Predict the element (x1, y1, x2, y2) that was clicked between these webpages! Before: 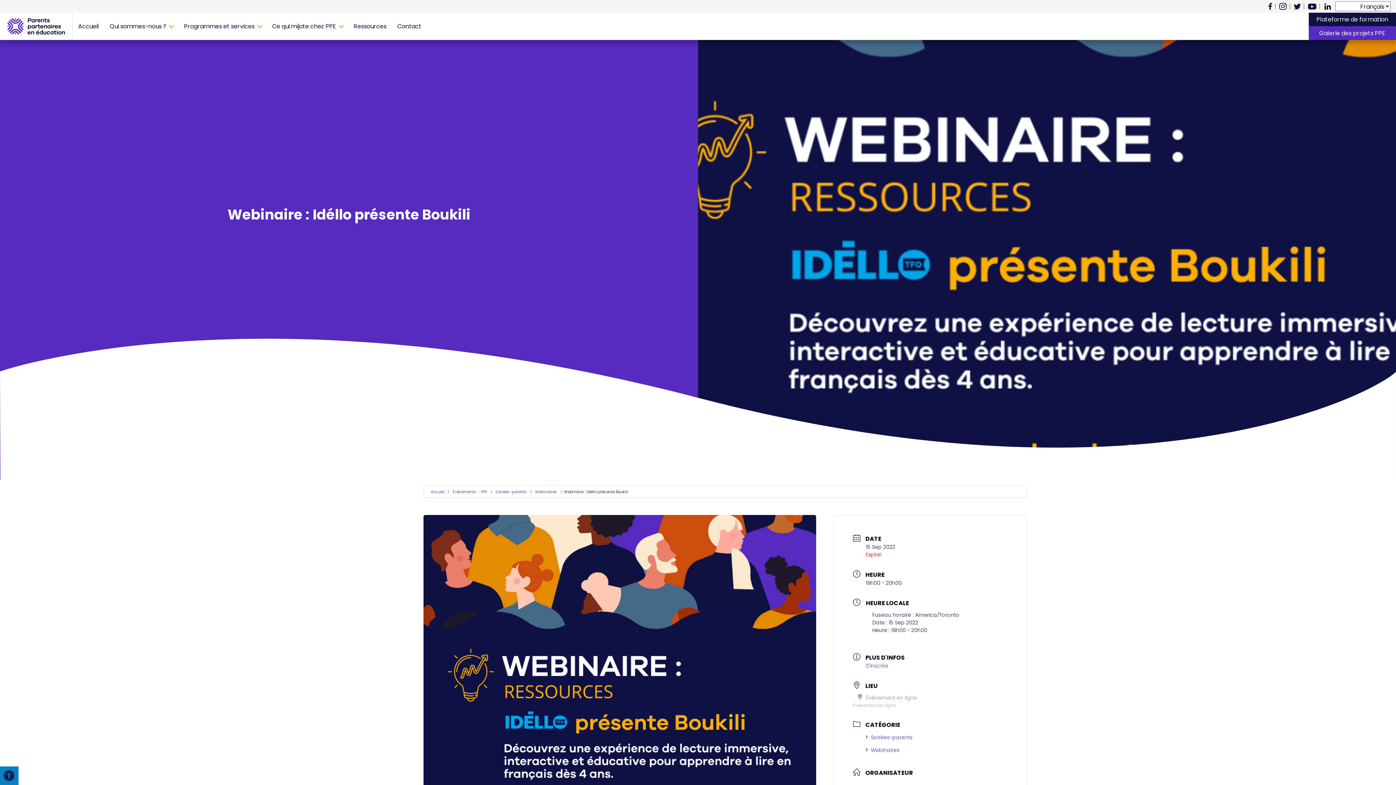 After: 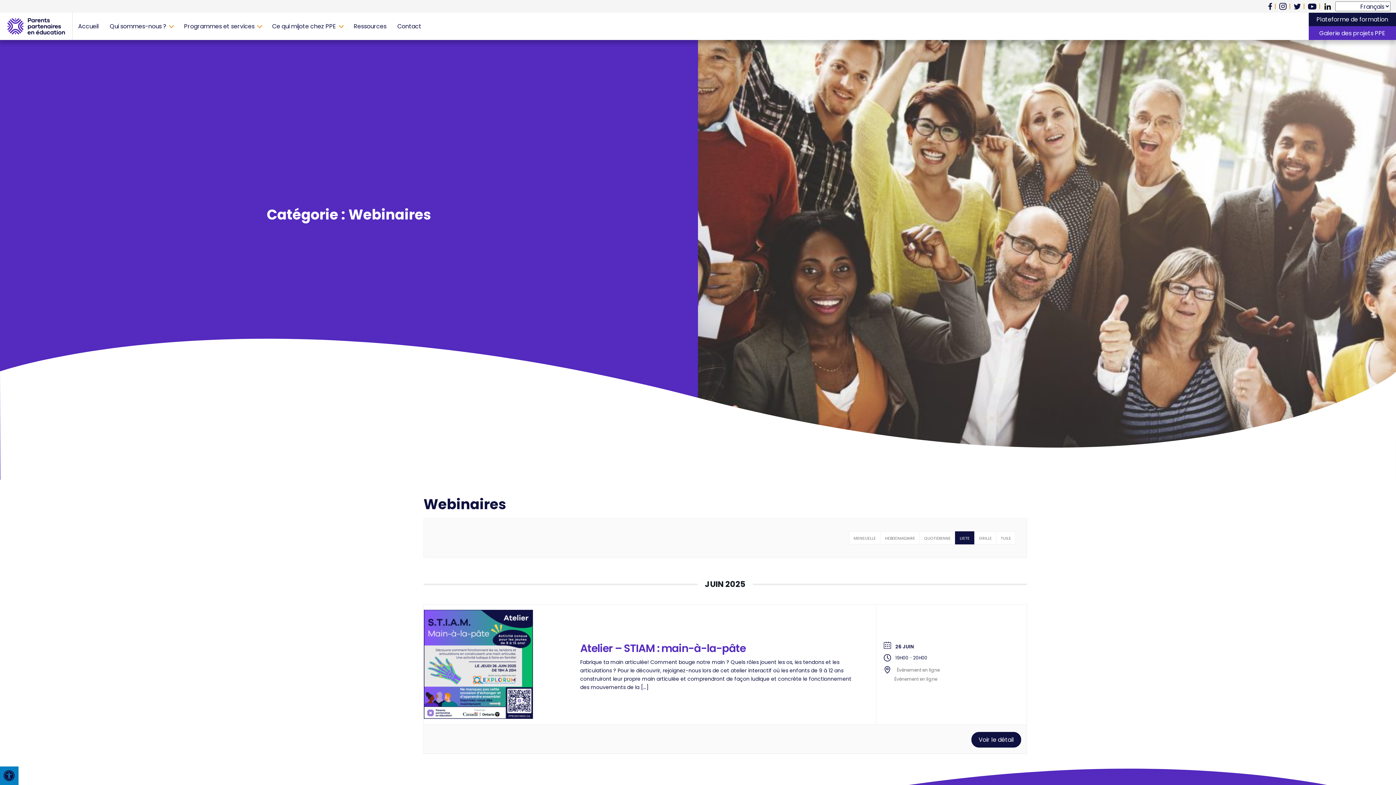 Action: label: Webinaires bbox: (866, 746, 899, 754)